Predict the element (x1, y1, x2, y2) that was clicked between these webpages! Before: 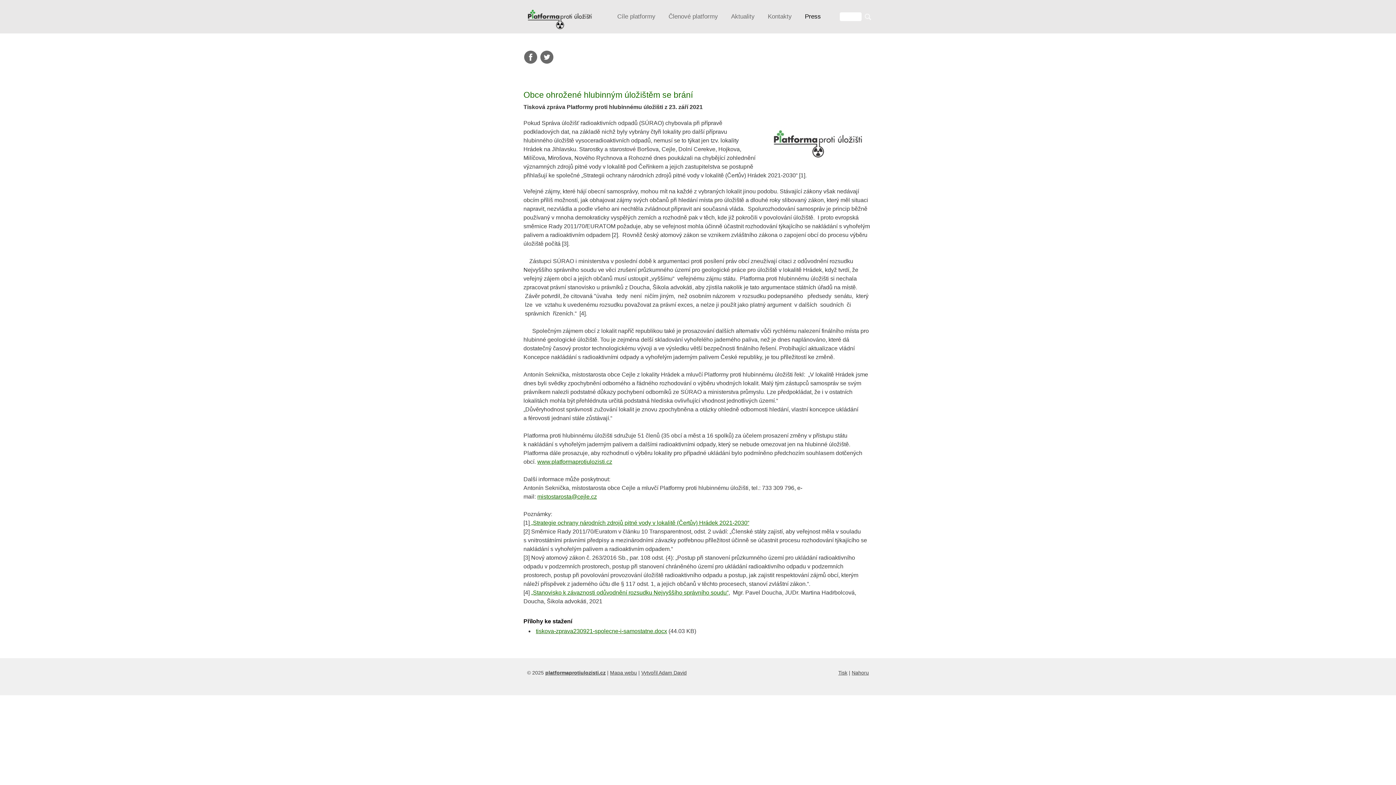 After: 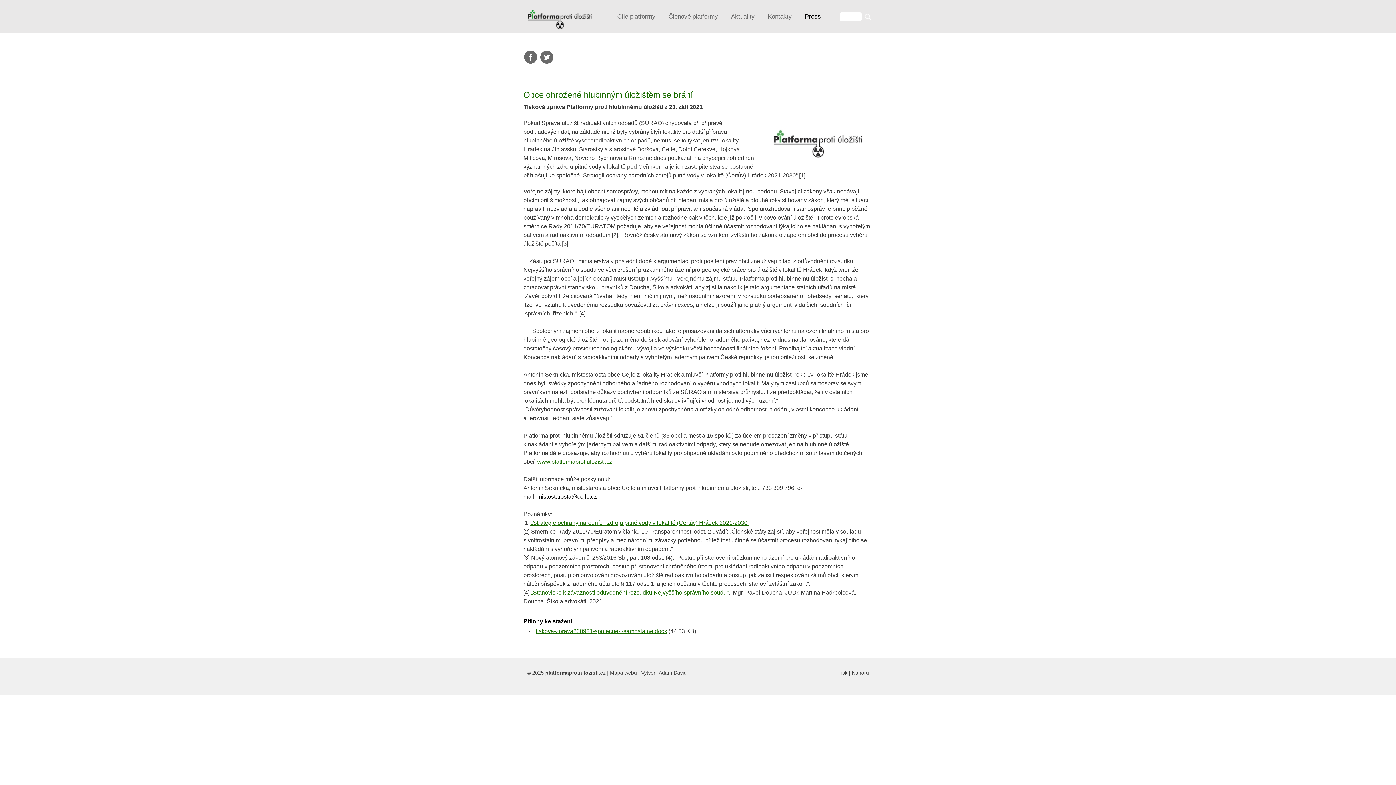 Action: bbox: (537, 493, 597, 500) label: mistostarosta@cejle.cz